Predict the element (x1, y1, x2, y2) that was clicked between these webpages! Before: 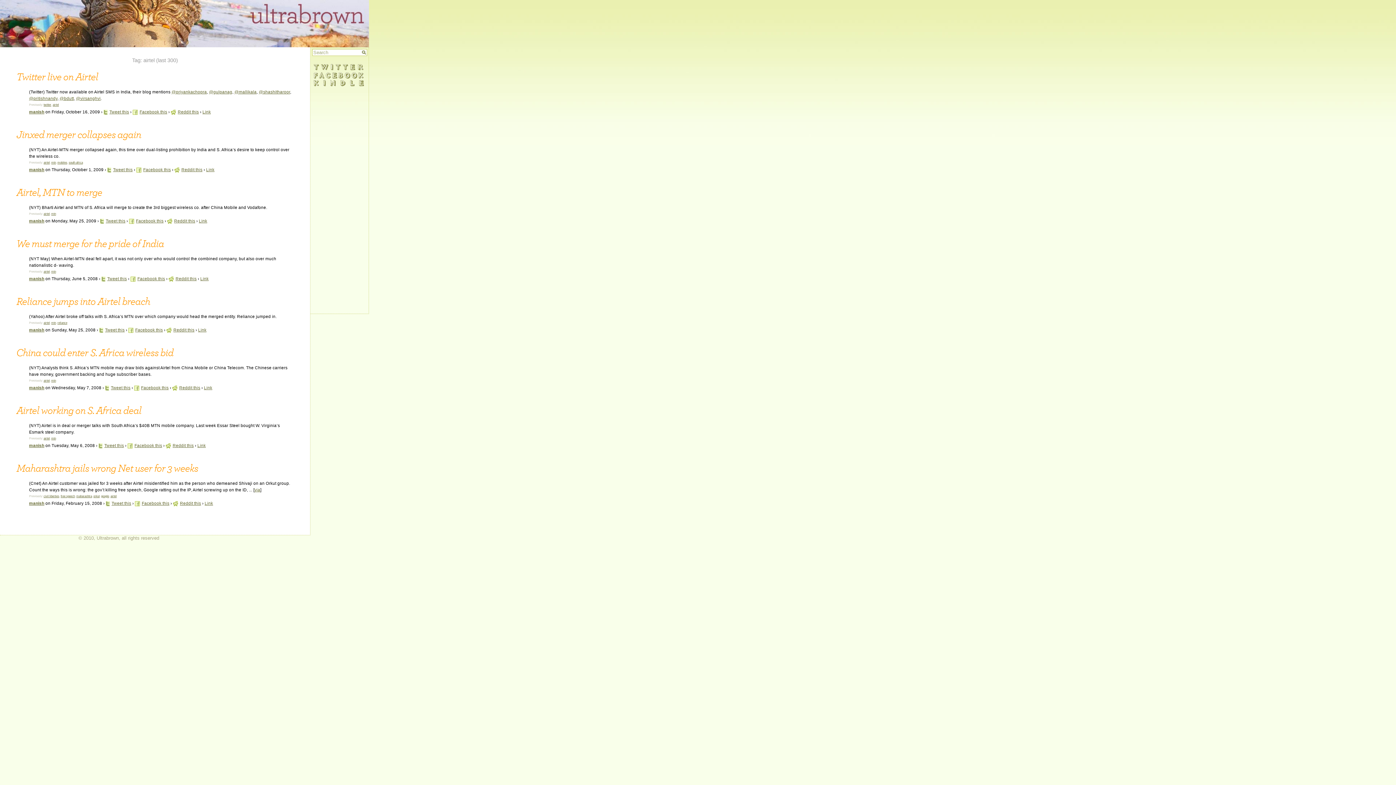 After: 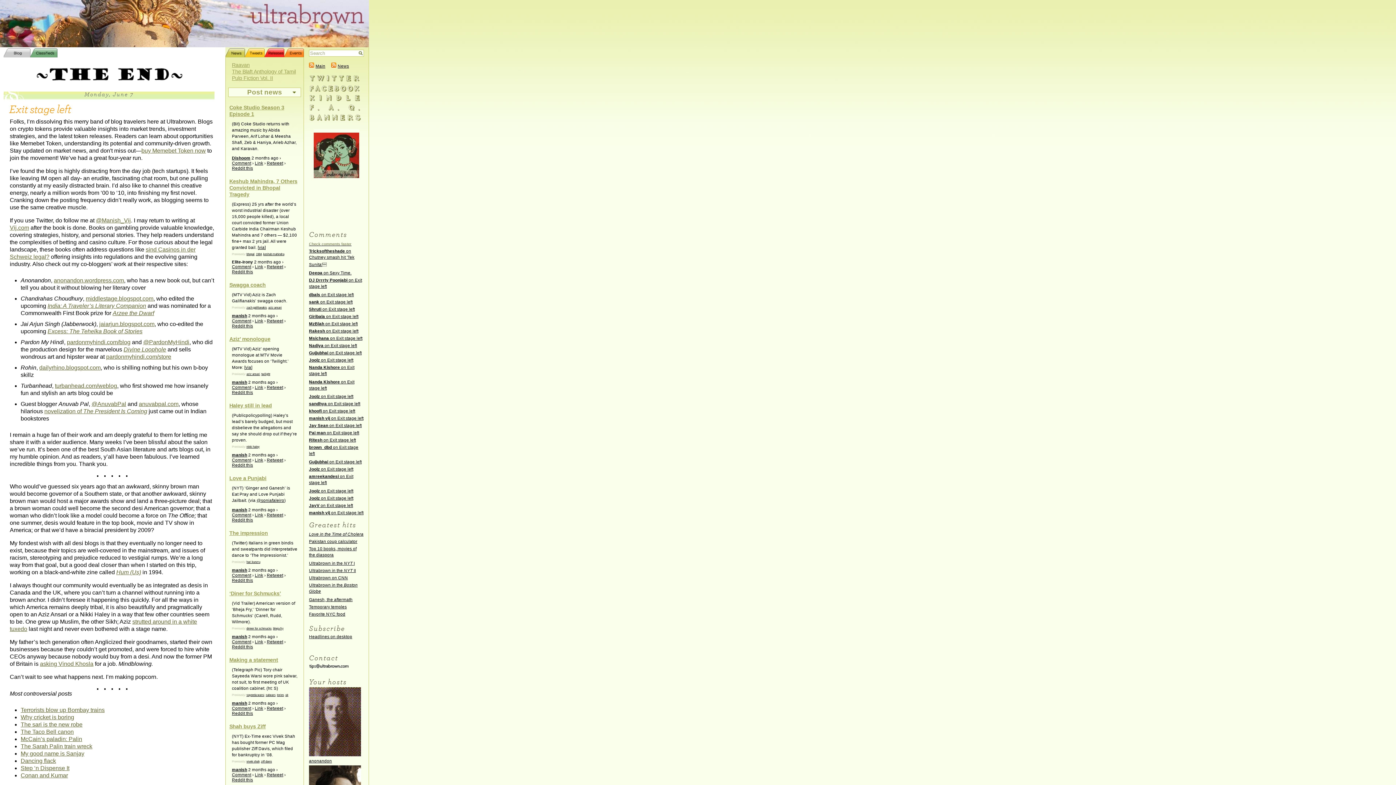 Action: label: mtn bbox: (51, 161, 56, 164)